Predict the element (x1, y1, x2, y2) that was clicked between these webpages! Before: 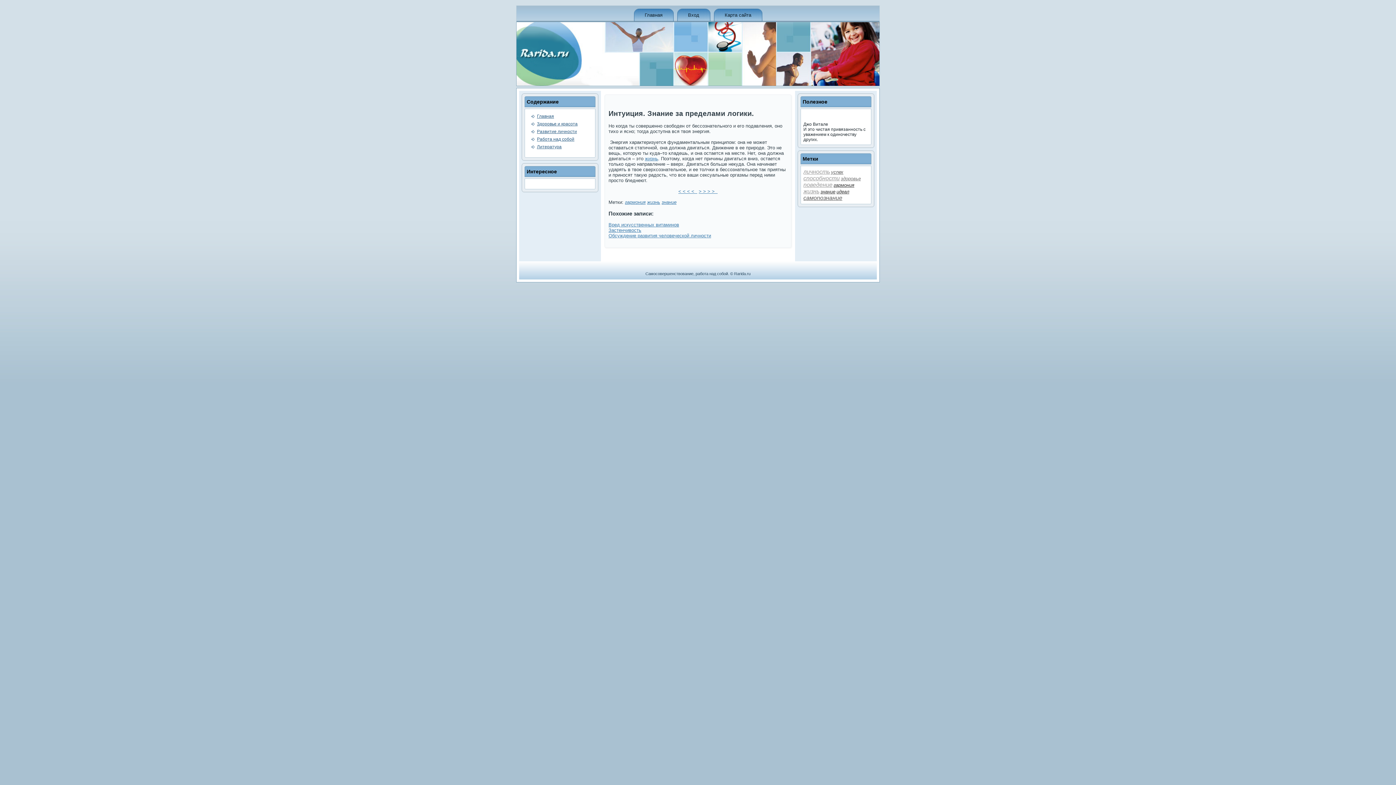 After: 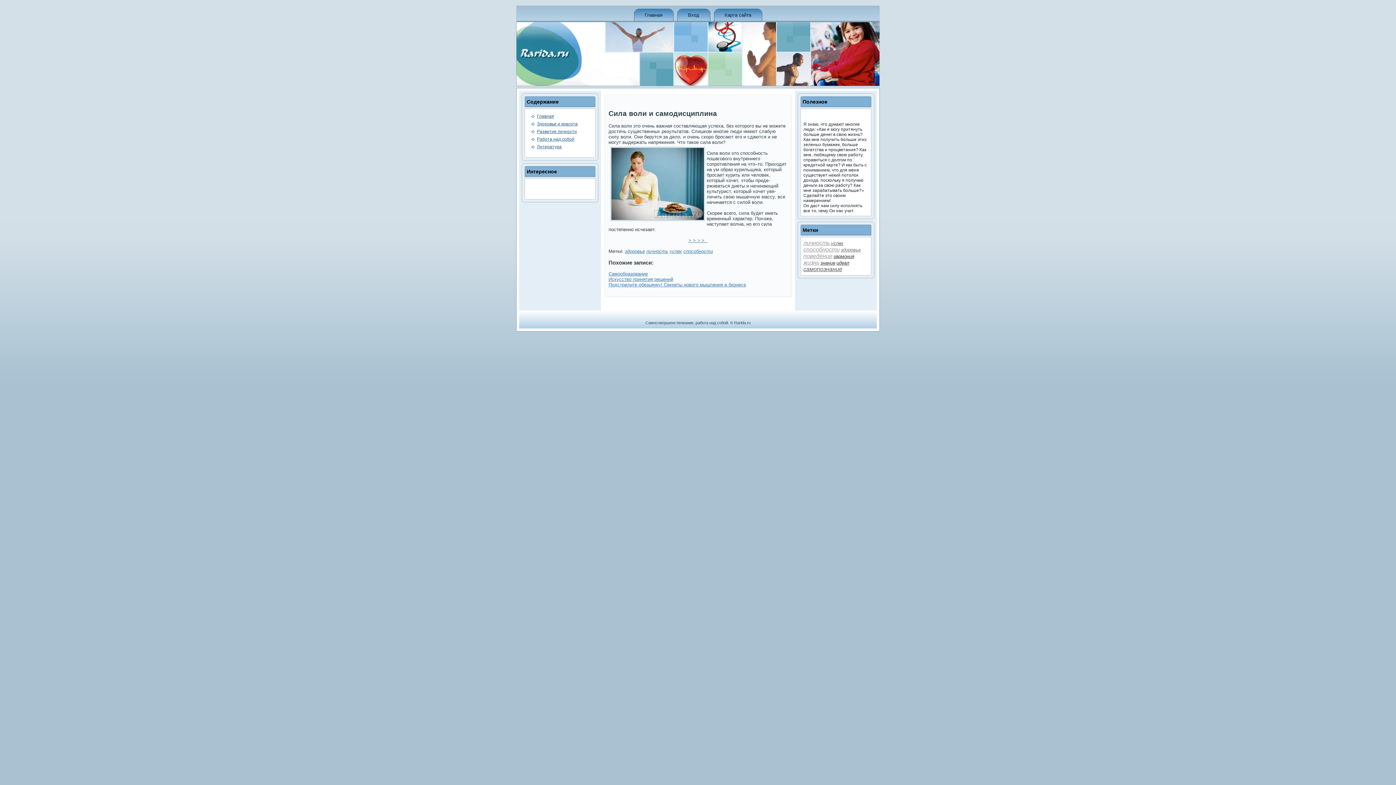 Action: bbox: (537, 113, 554, 118) label: Главная